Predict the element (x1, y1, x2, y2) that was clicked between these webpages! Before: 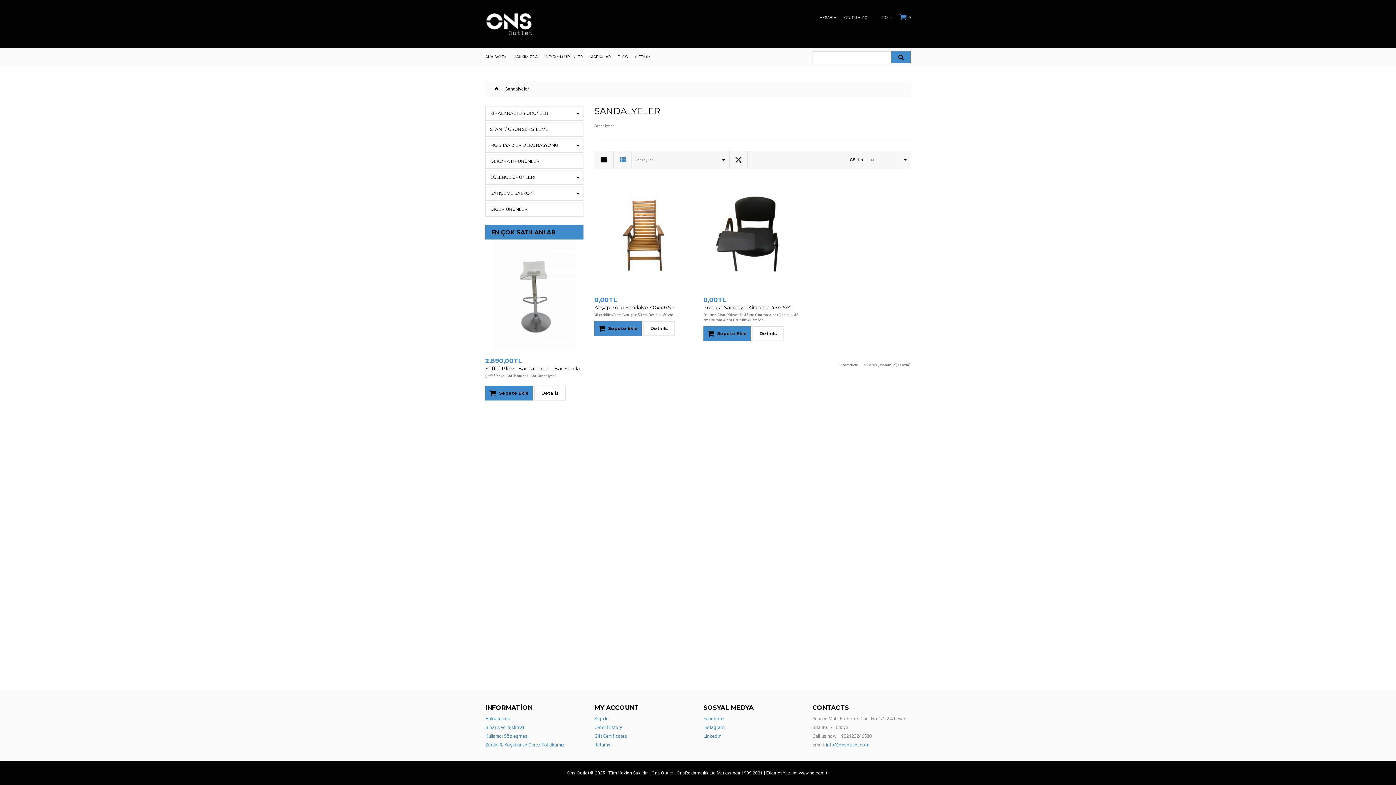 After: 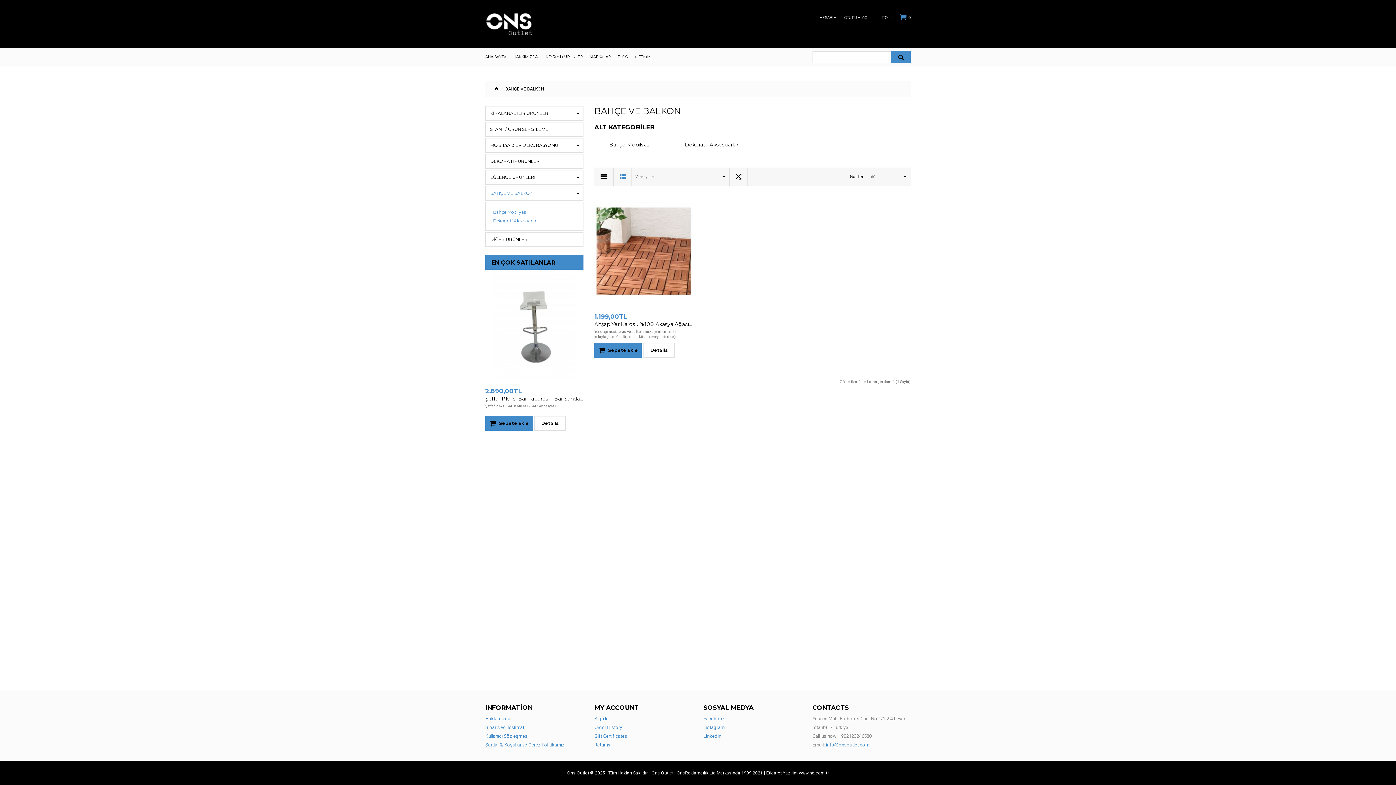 Action: bbox: (485, 186, 583, 200) label: BAHÇE VE BALKON